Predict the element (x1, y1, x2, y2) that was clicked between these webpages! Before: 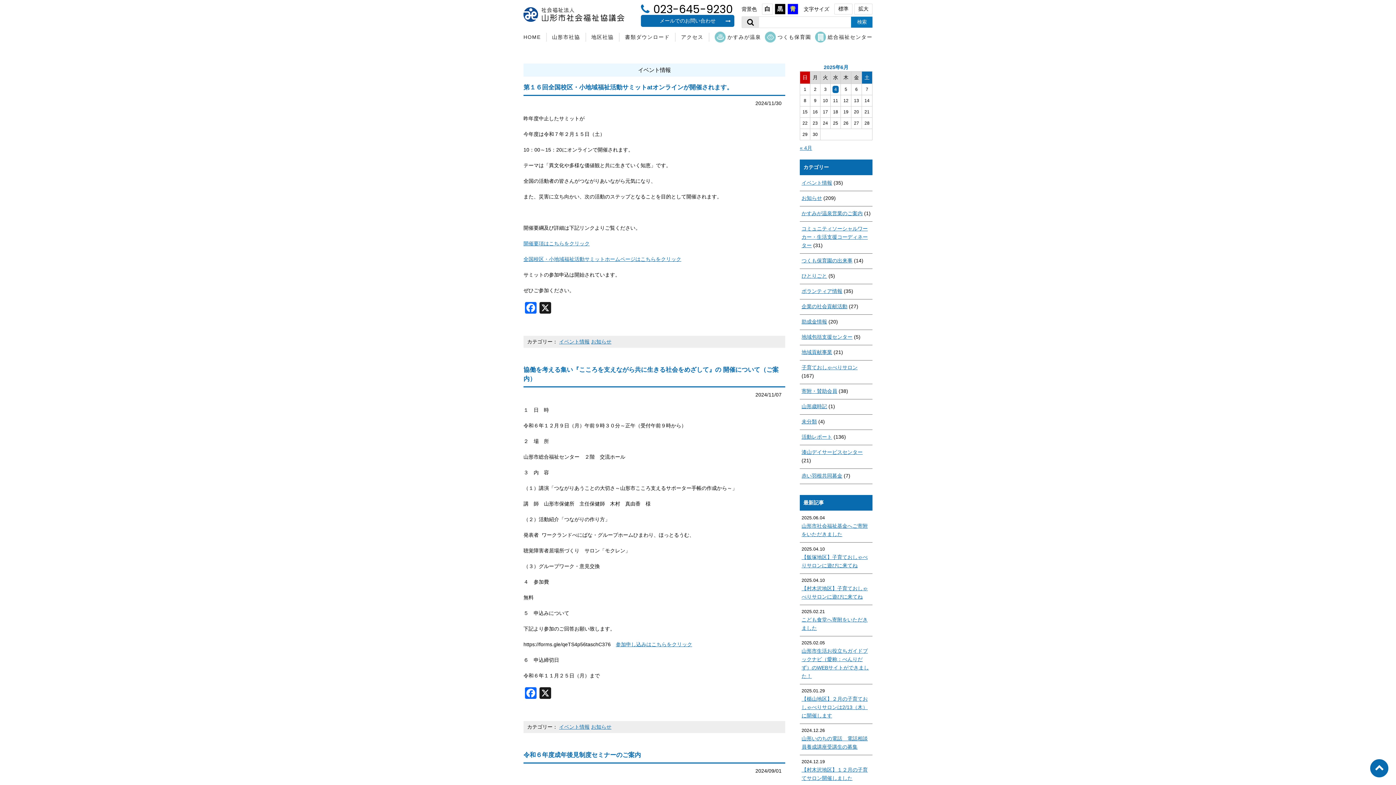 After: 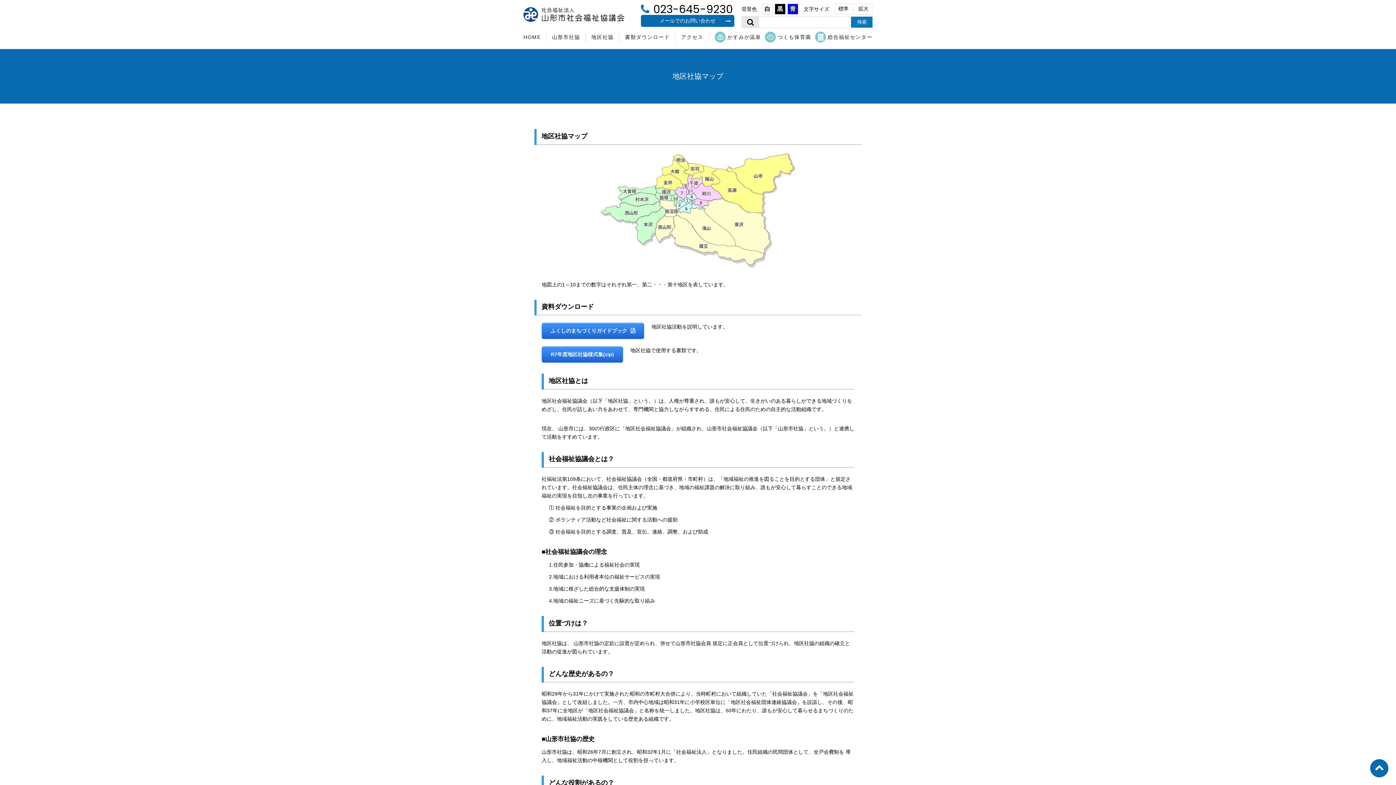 Action: bbox: (586, 32, 619, 41) label: 地区社協